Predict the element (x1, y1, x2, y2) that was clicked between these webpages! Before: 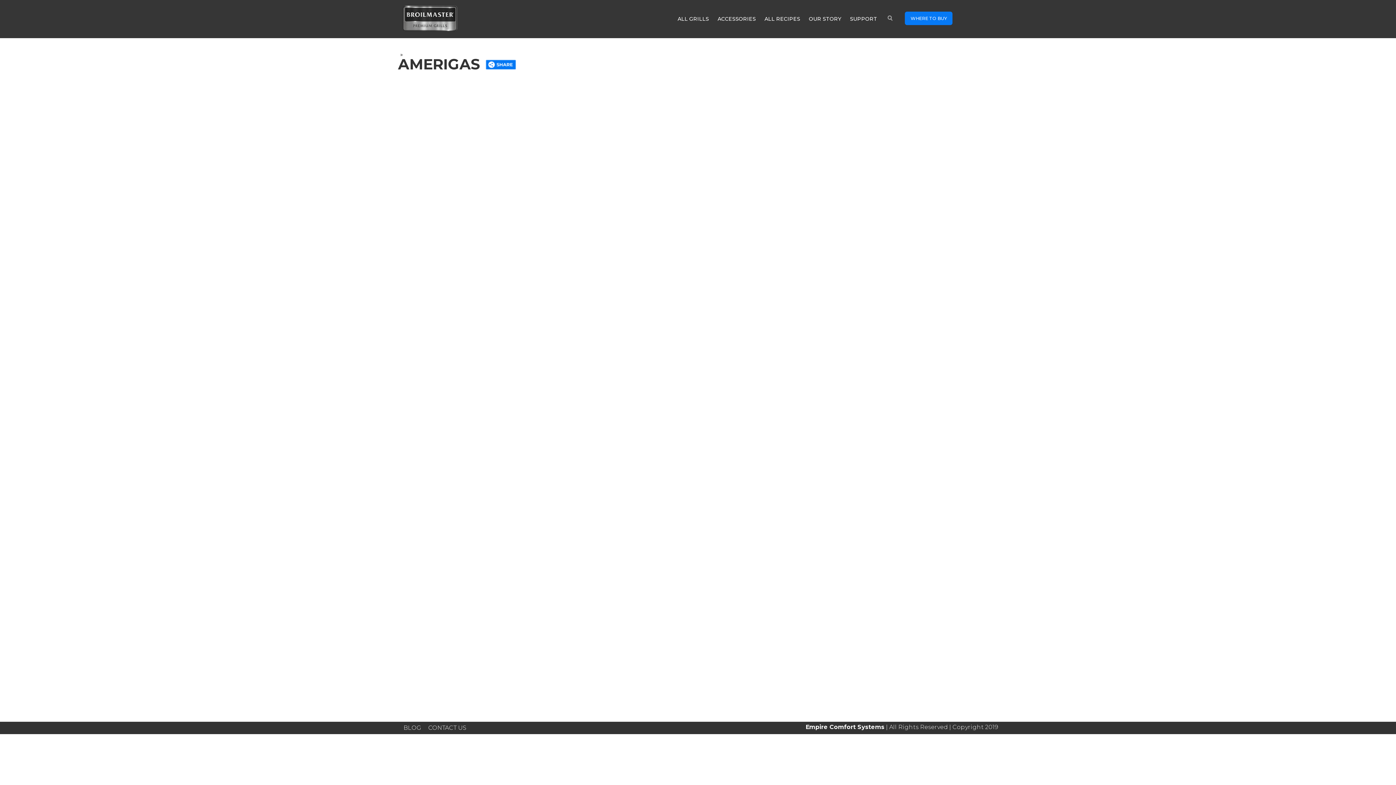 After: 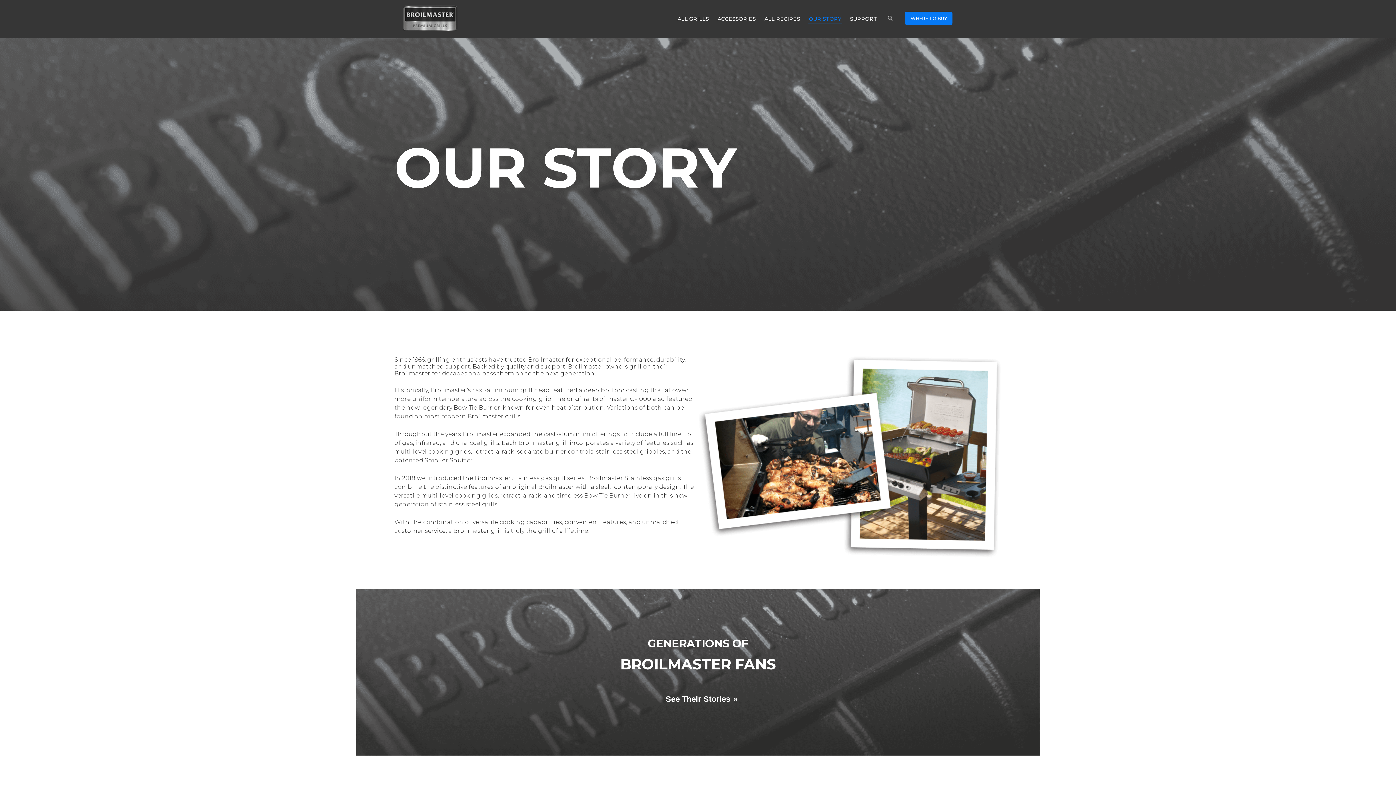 Action: bbox: (805, 4, 845, 33) label: OUR STORY